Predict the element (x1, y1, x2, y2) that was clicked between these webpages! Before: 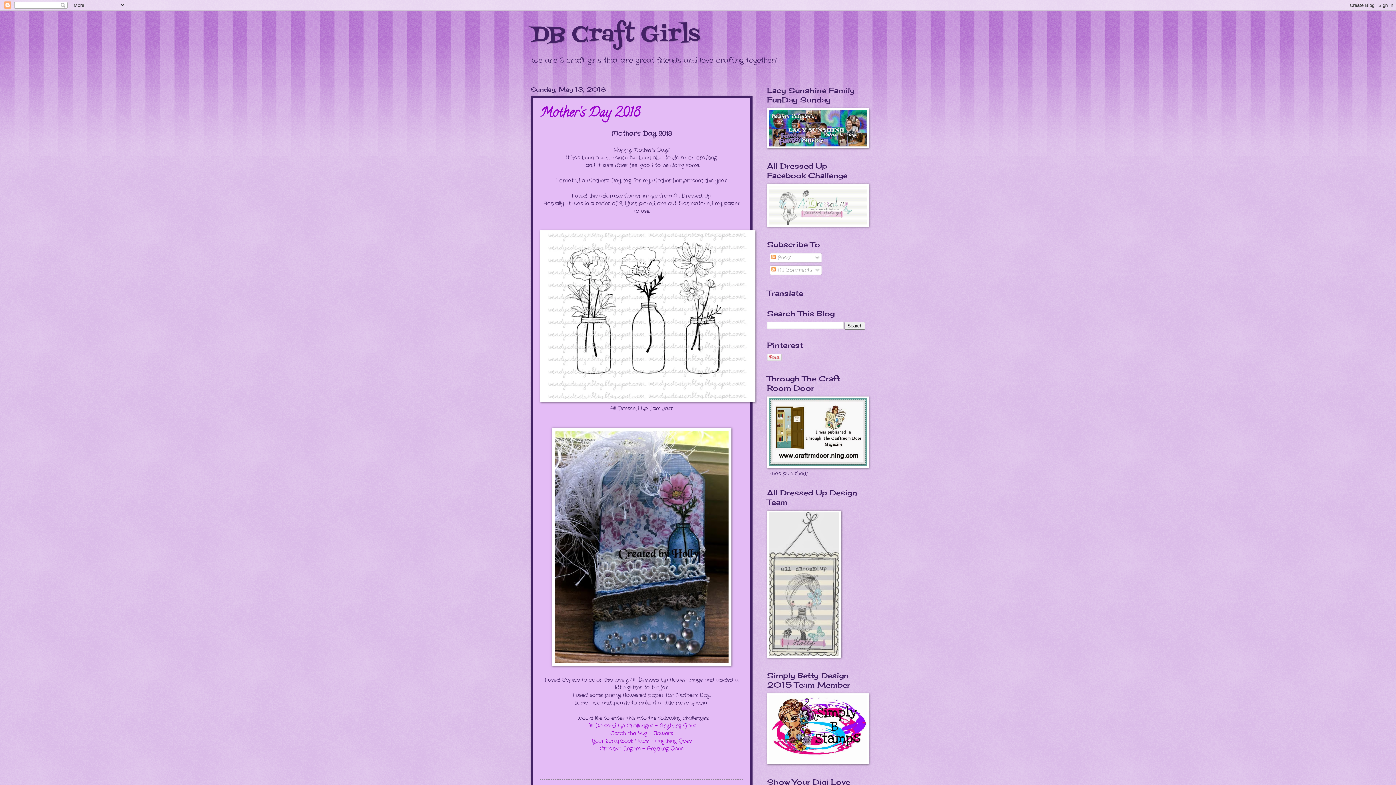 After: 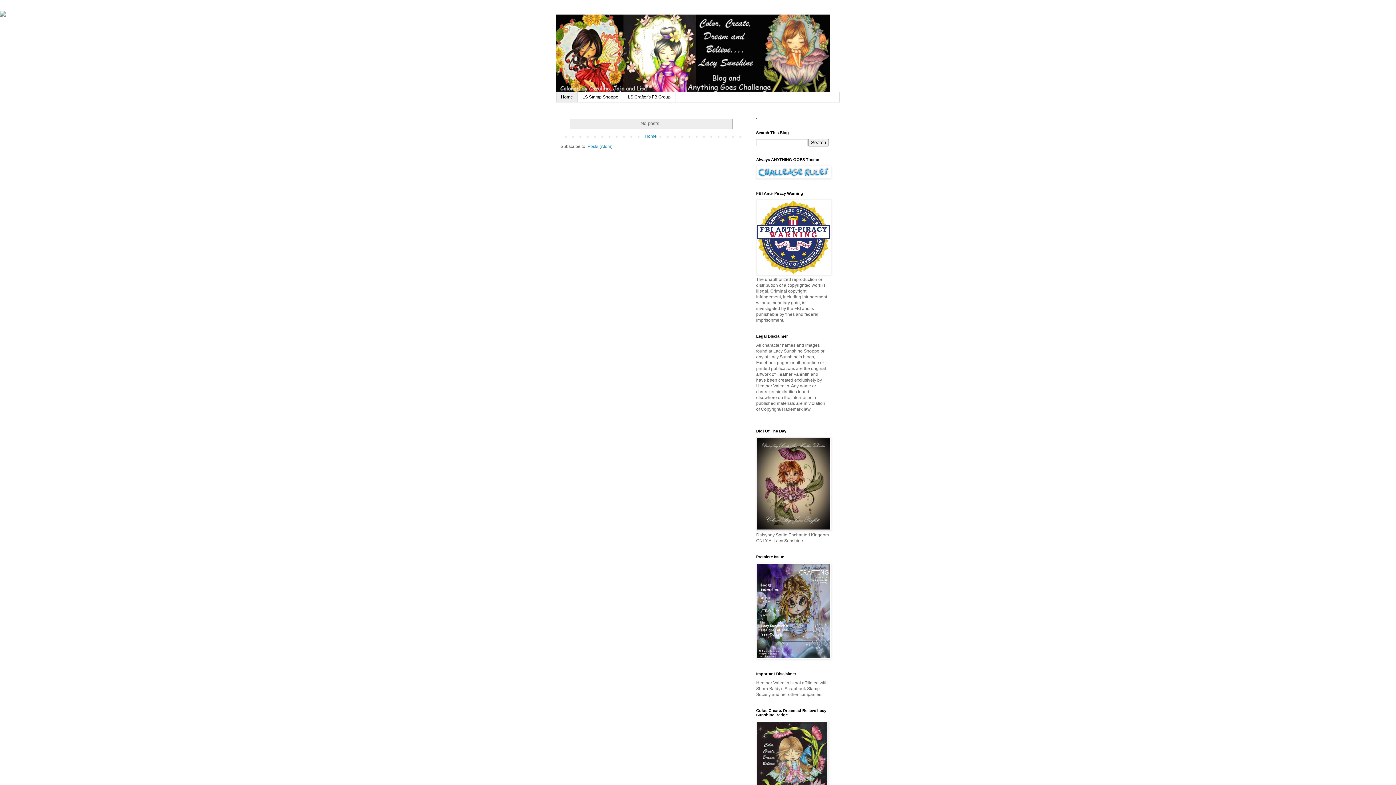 Action: bbox: (767, 143, 869, 150)